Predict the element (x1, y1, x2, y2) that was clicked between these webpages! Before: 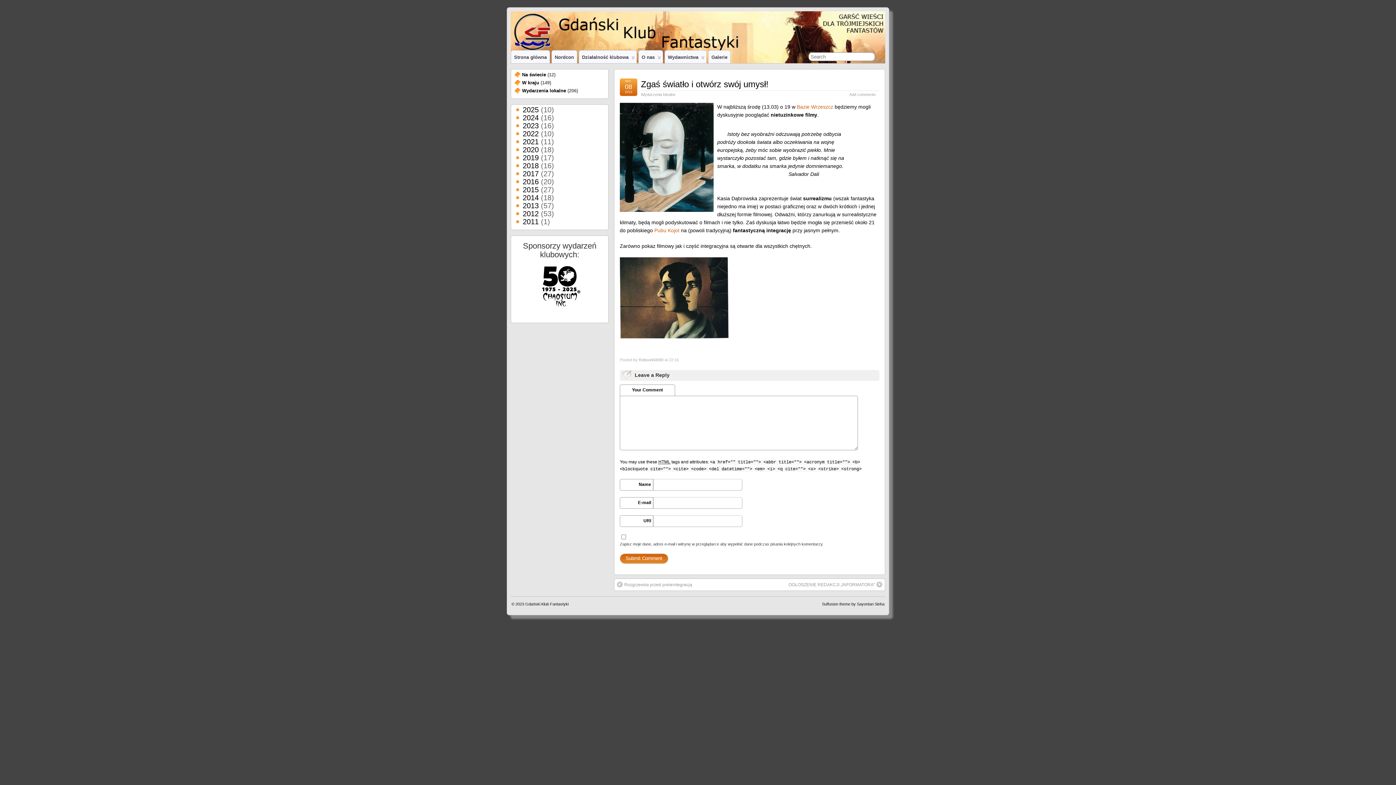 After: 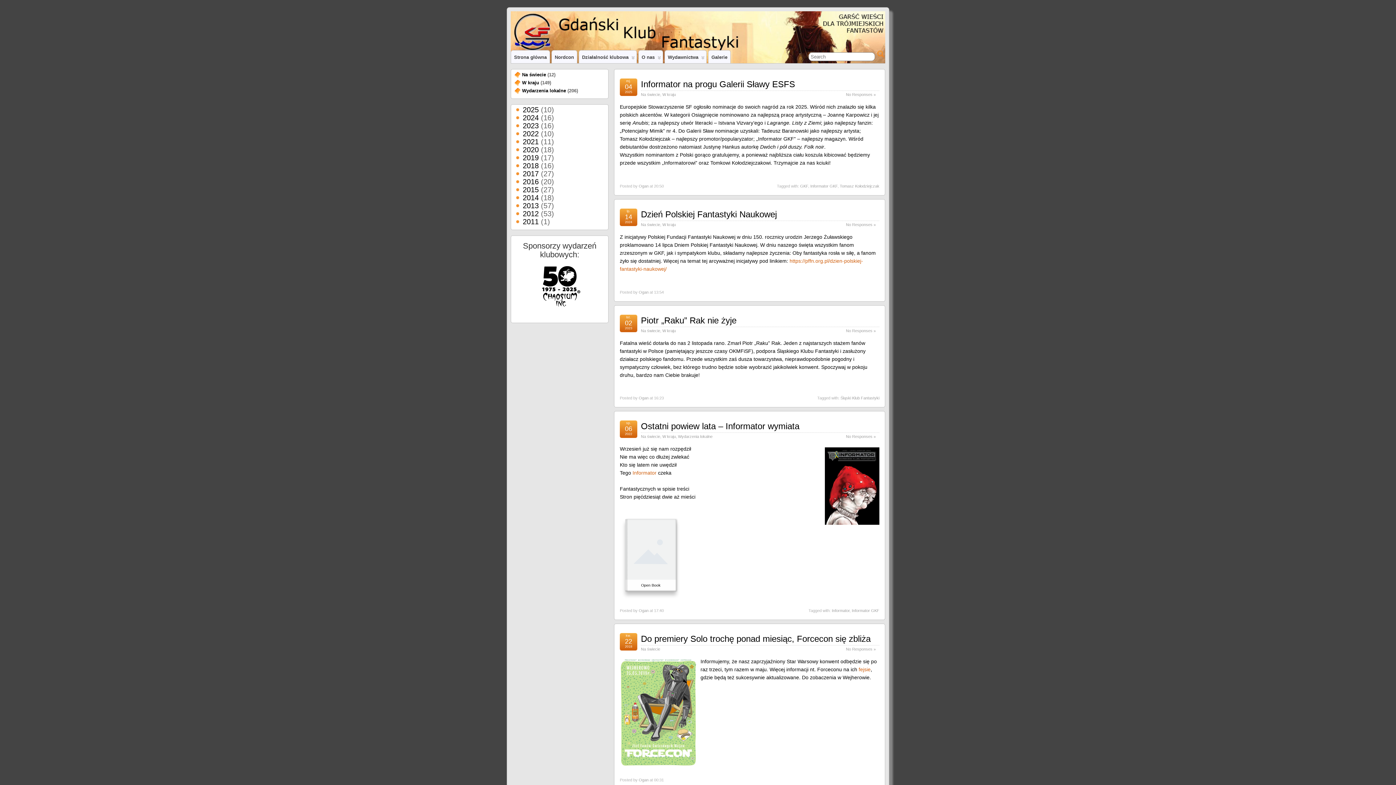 Action: label: Na świecie bbox: (522, 72, 546, 77)